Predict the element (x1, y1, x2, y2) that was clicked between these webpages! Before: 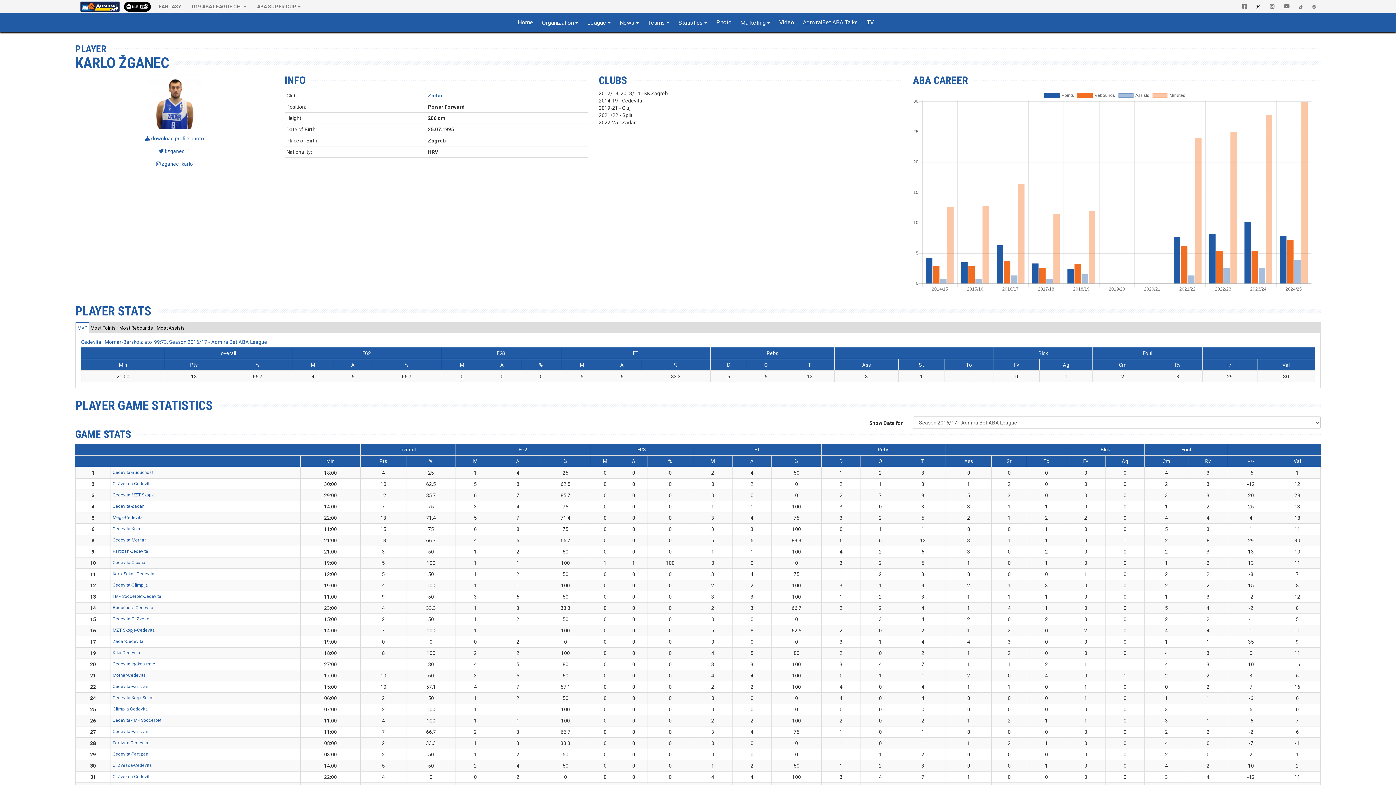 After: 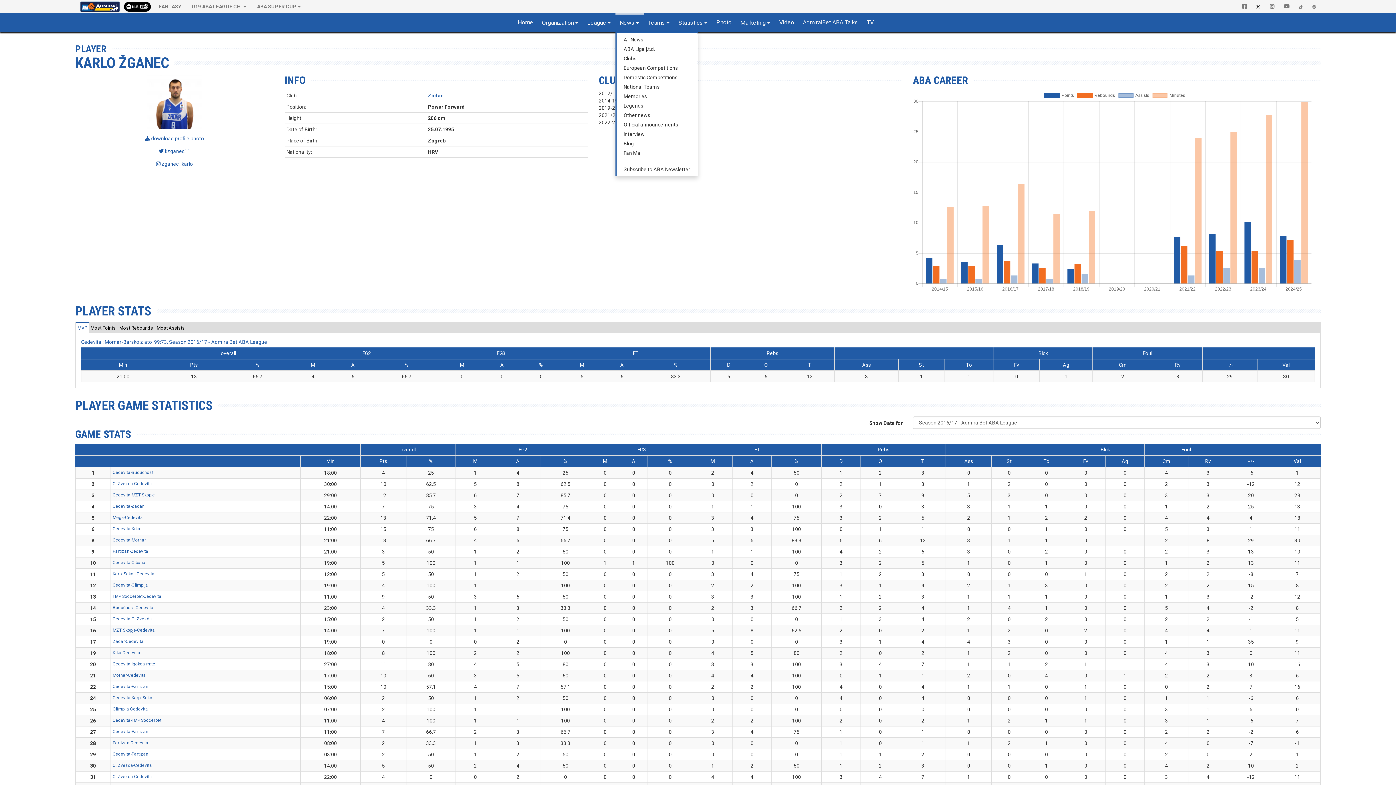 Action: bbox: (615, 13, 643, 32) label: News